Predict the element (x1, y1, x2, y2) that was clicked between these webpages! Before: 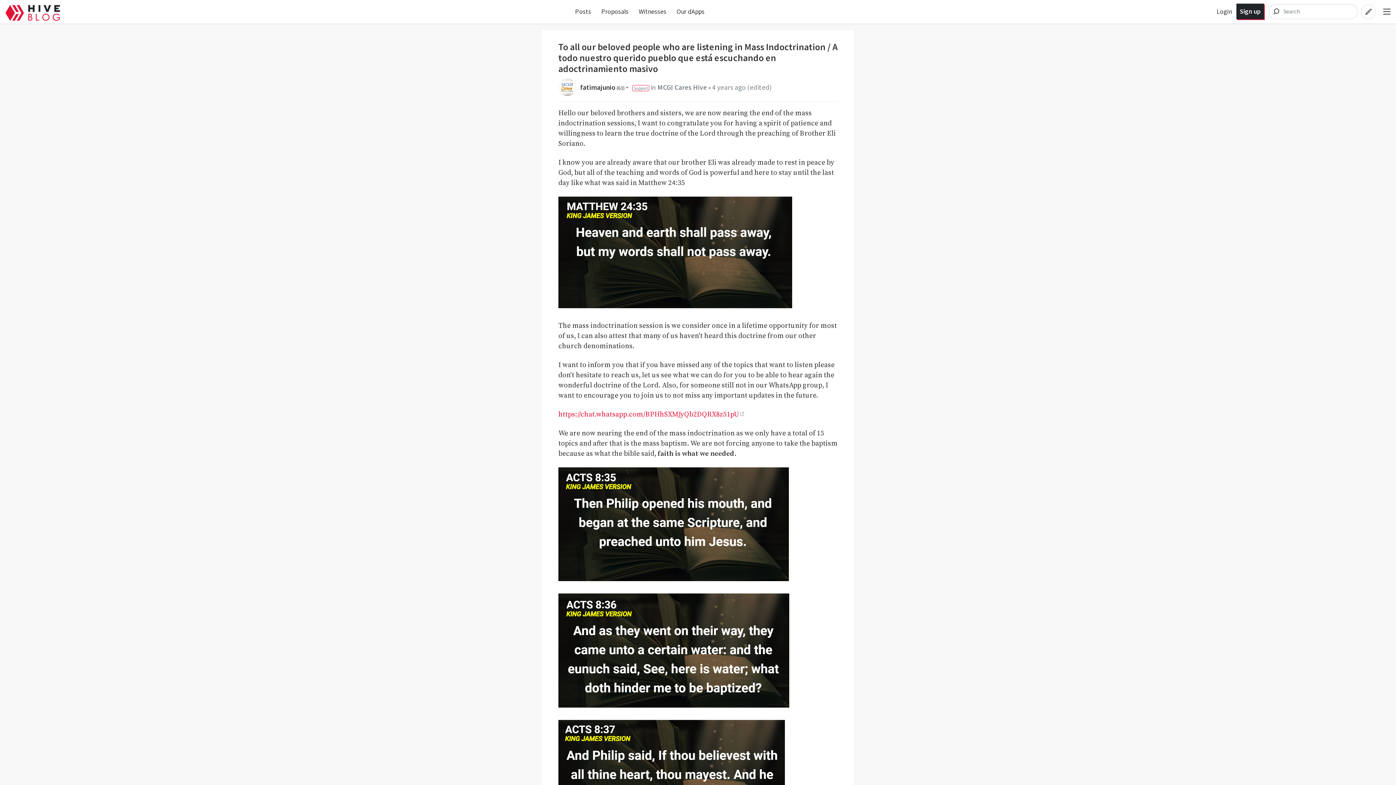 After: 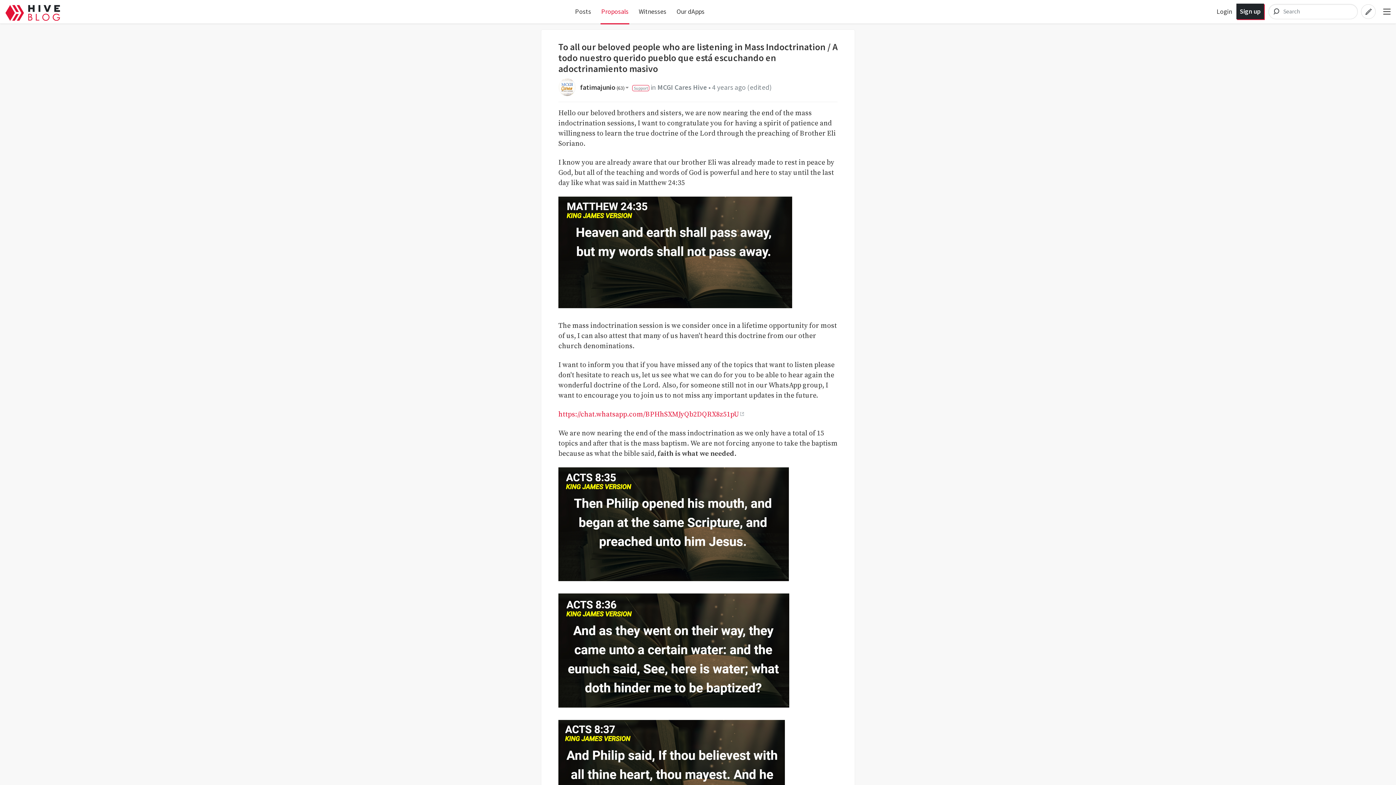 Action: bbox: (601, 7, 628, 15) label: Proposals